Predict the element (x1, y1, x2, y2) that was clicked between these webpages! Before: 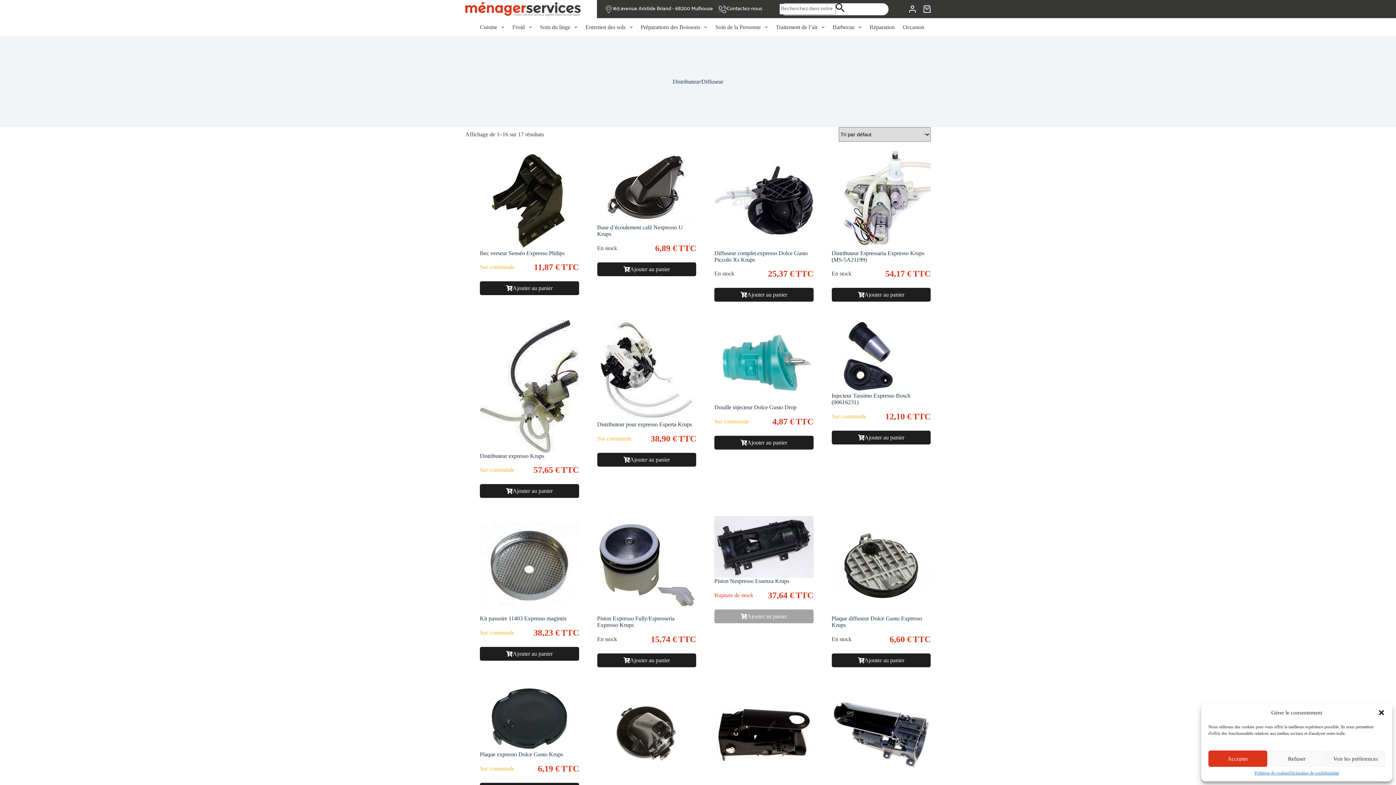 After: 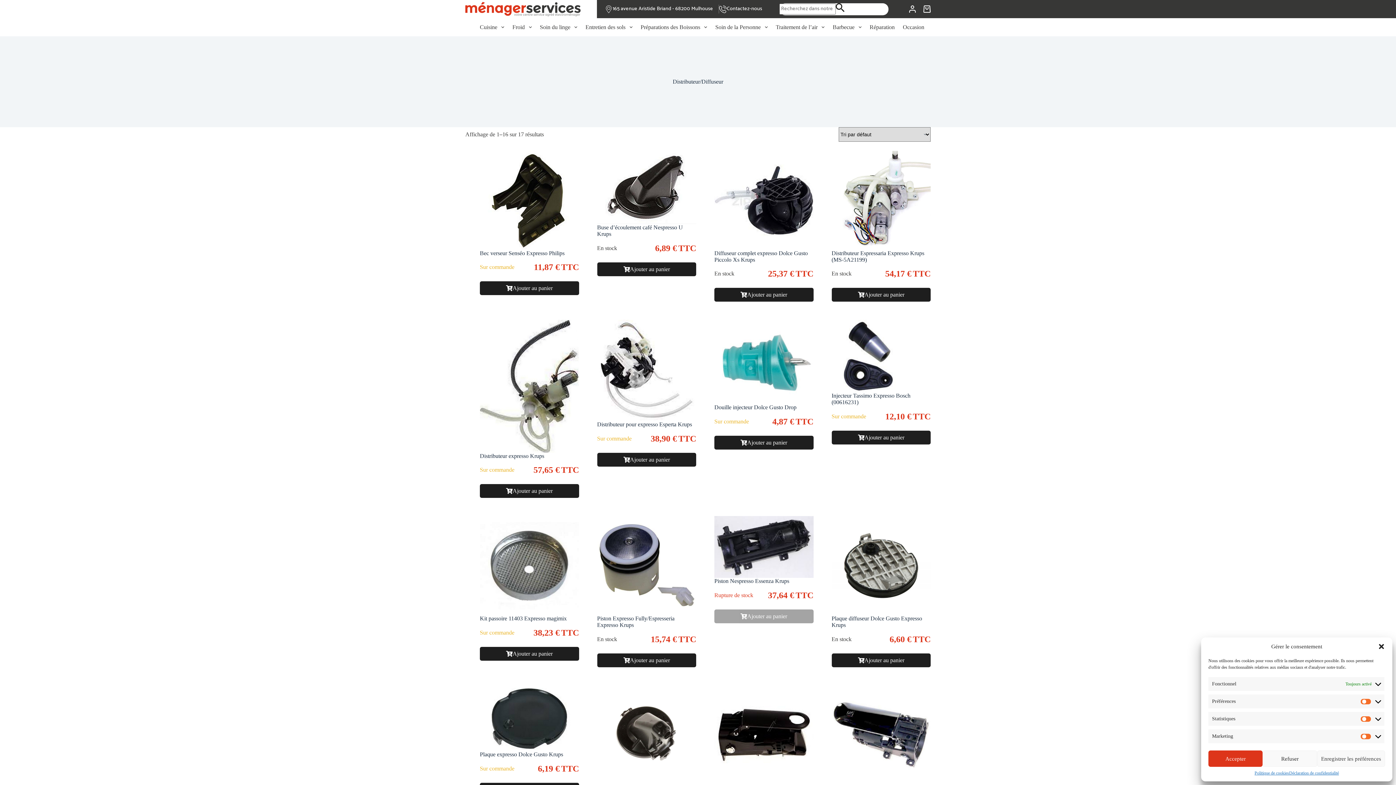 Action: bbox: (1326, 750, 1385, 767) label: Voir les préférences